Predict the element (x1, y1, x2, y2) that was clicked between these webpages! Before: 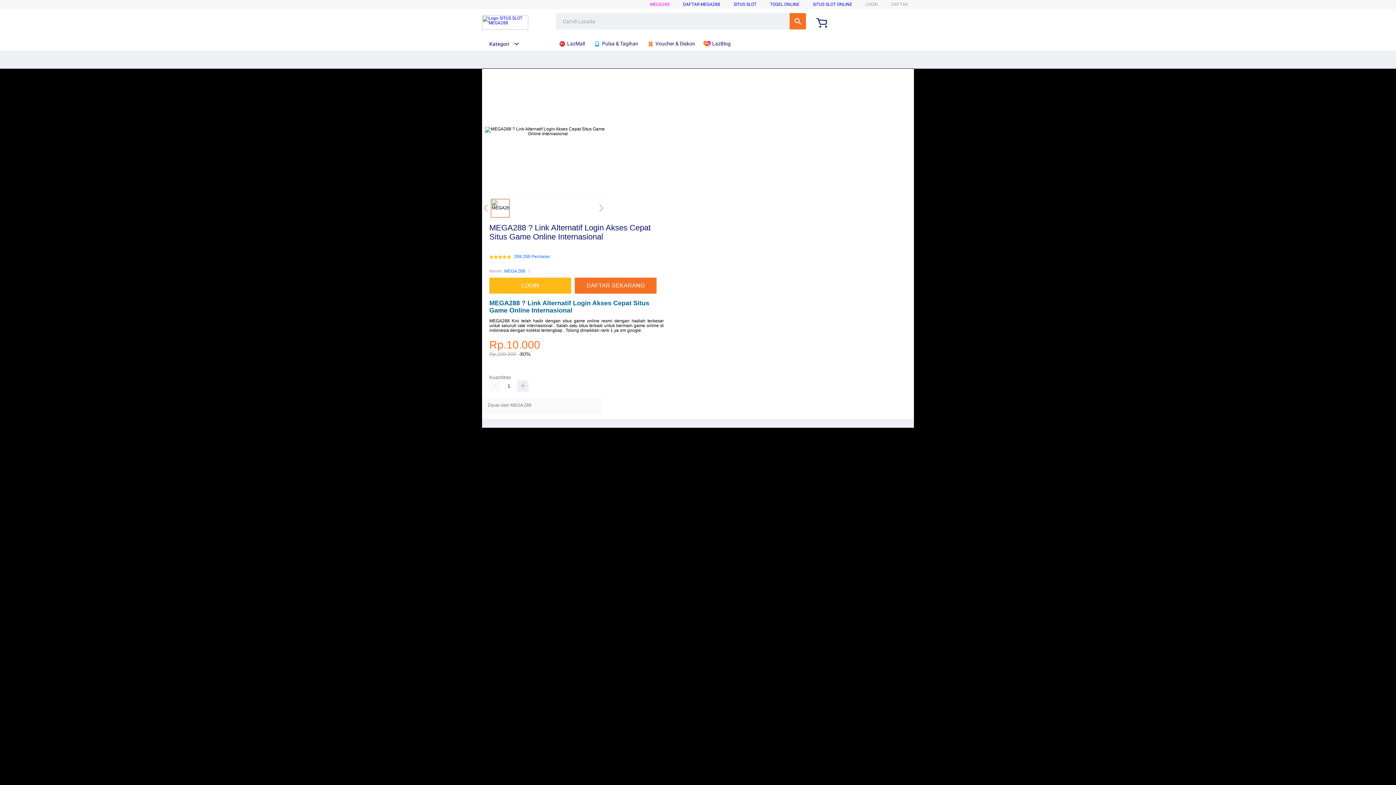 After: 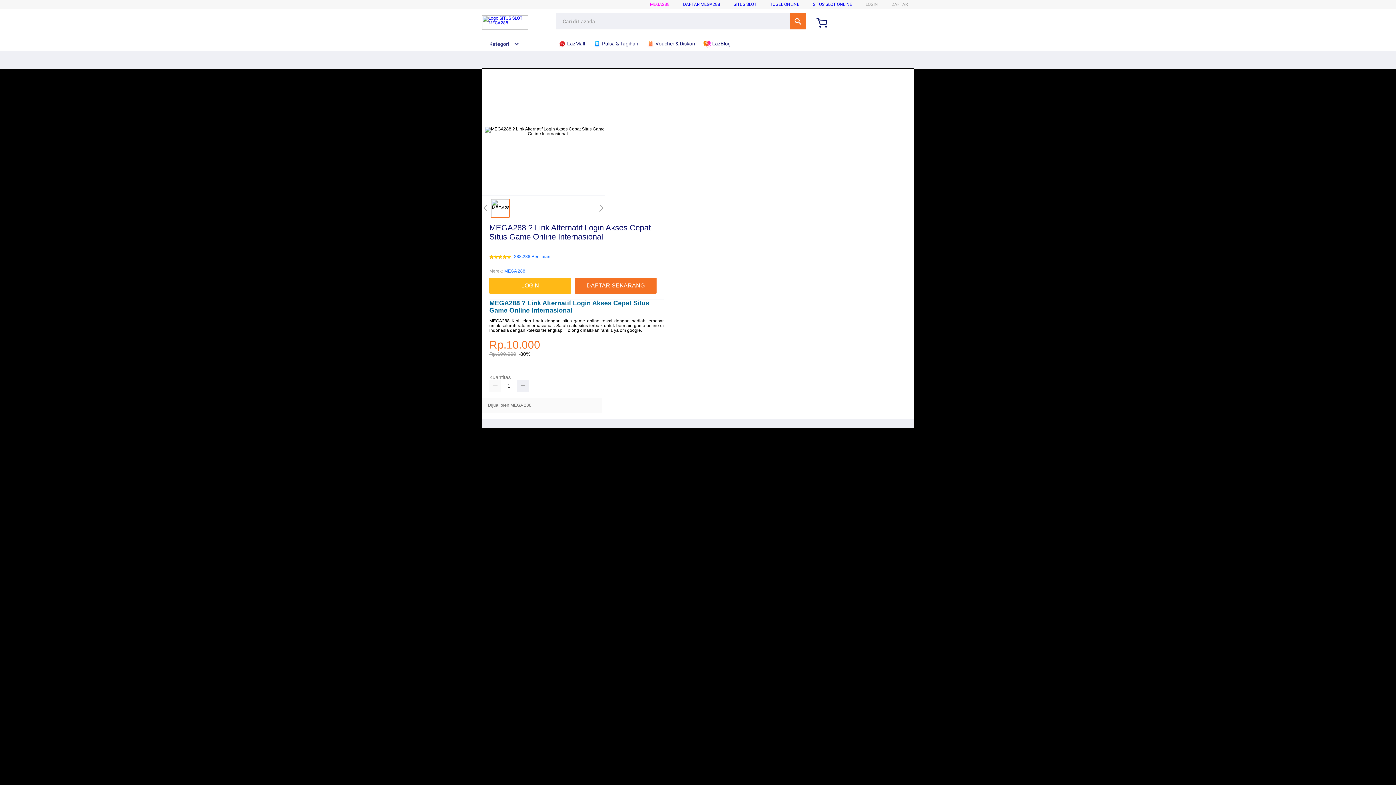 Action: bbox: (683, 1, 720, 6) label: DAFTAR MEGA288